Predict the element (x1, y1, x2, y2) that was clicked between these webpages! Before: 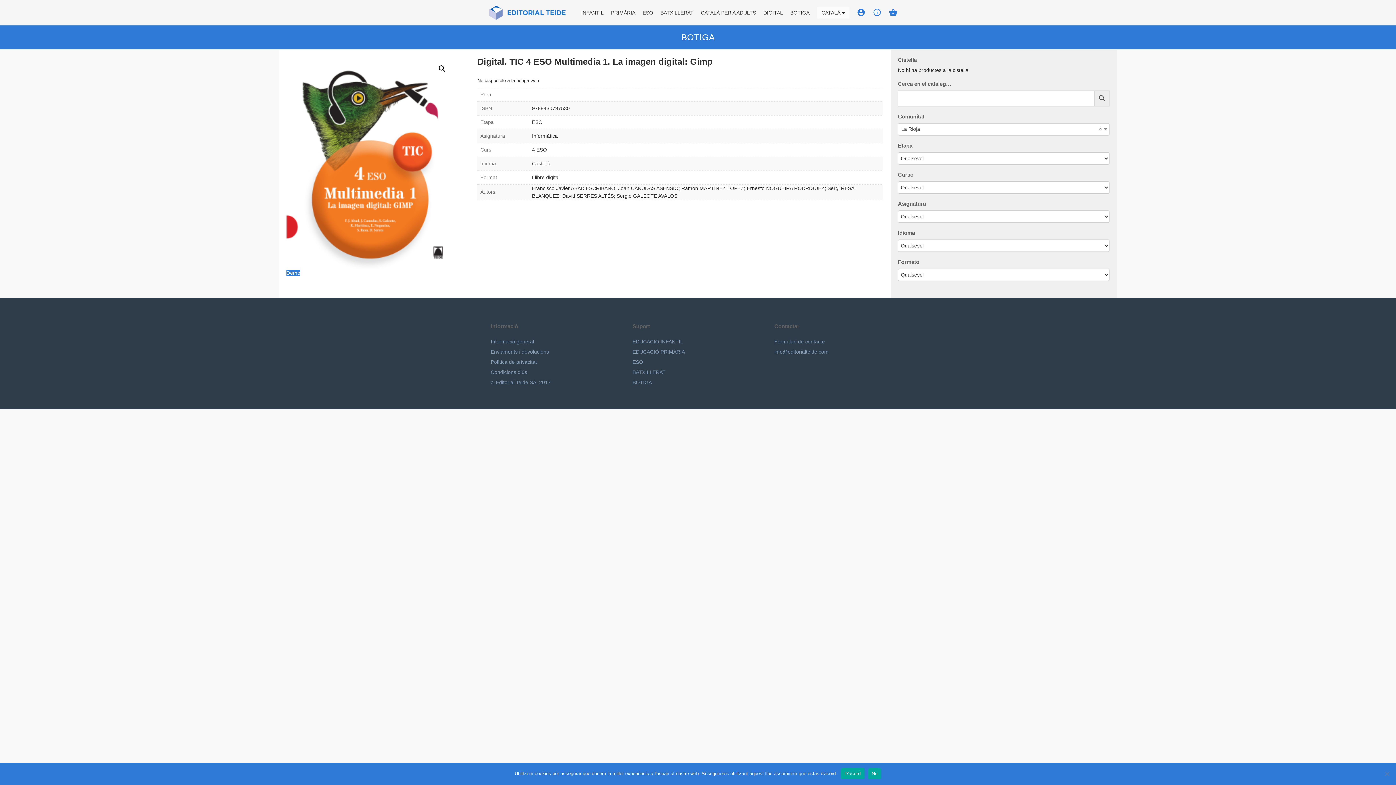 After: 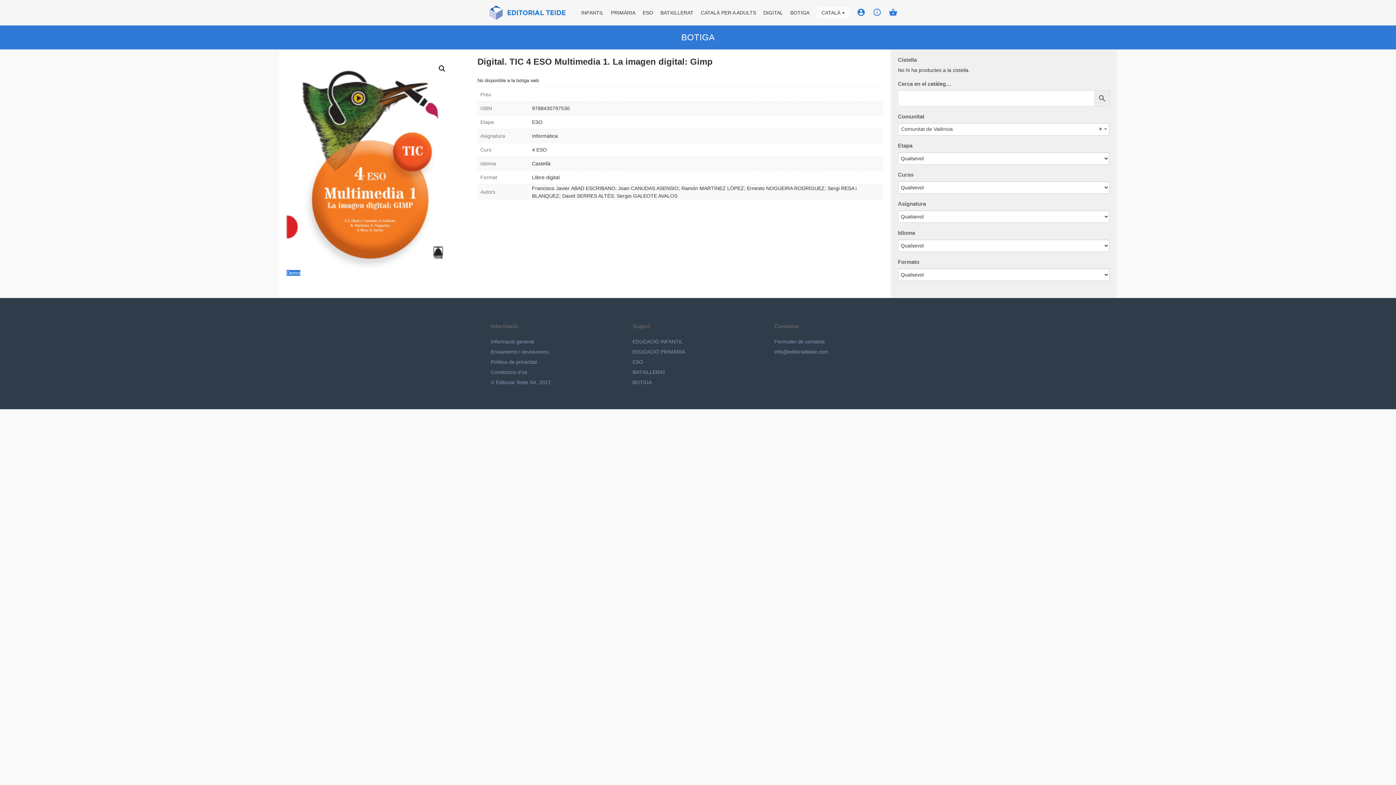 Action: label: ESO bbox: (632, 359, 643, 365)